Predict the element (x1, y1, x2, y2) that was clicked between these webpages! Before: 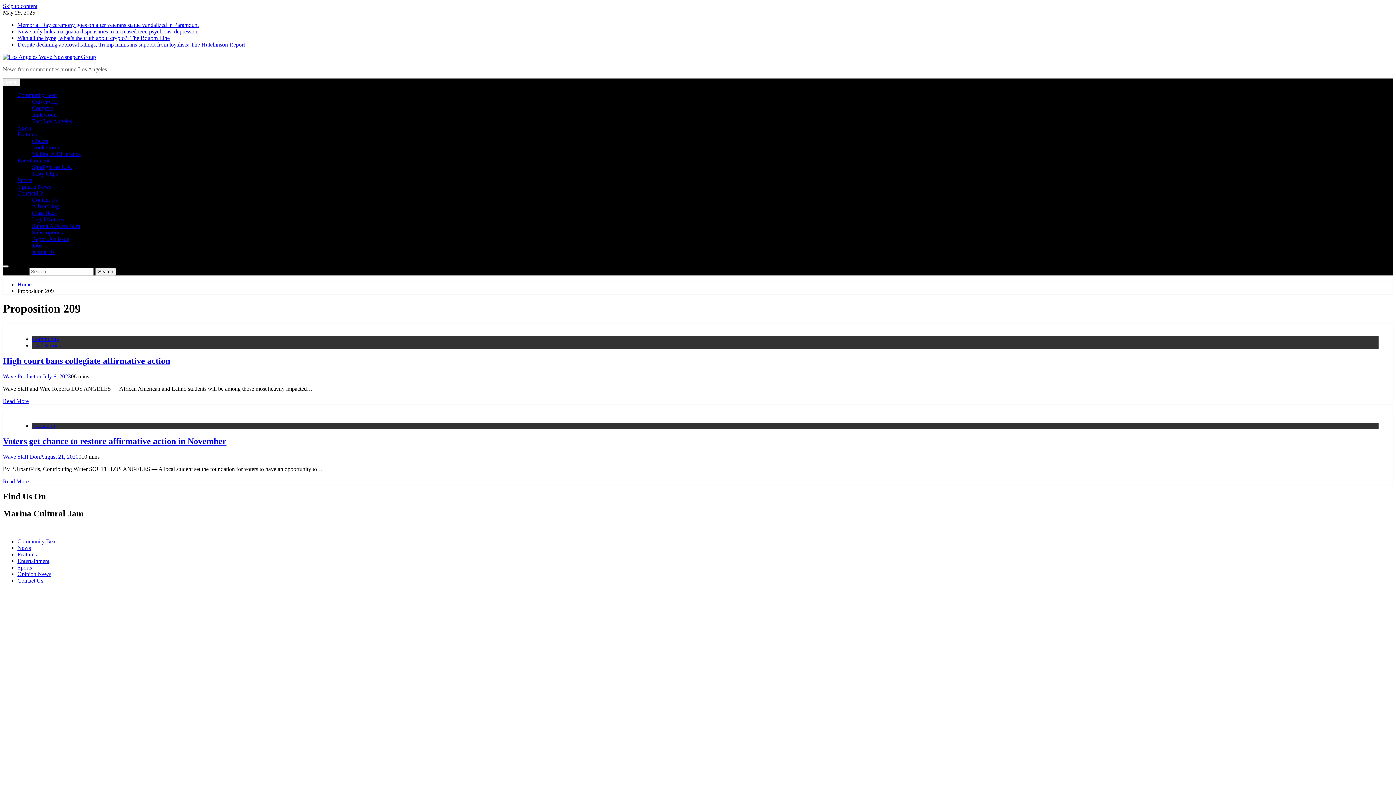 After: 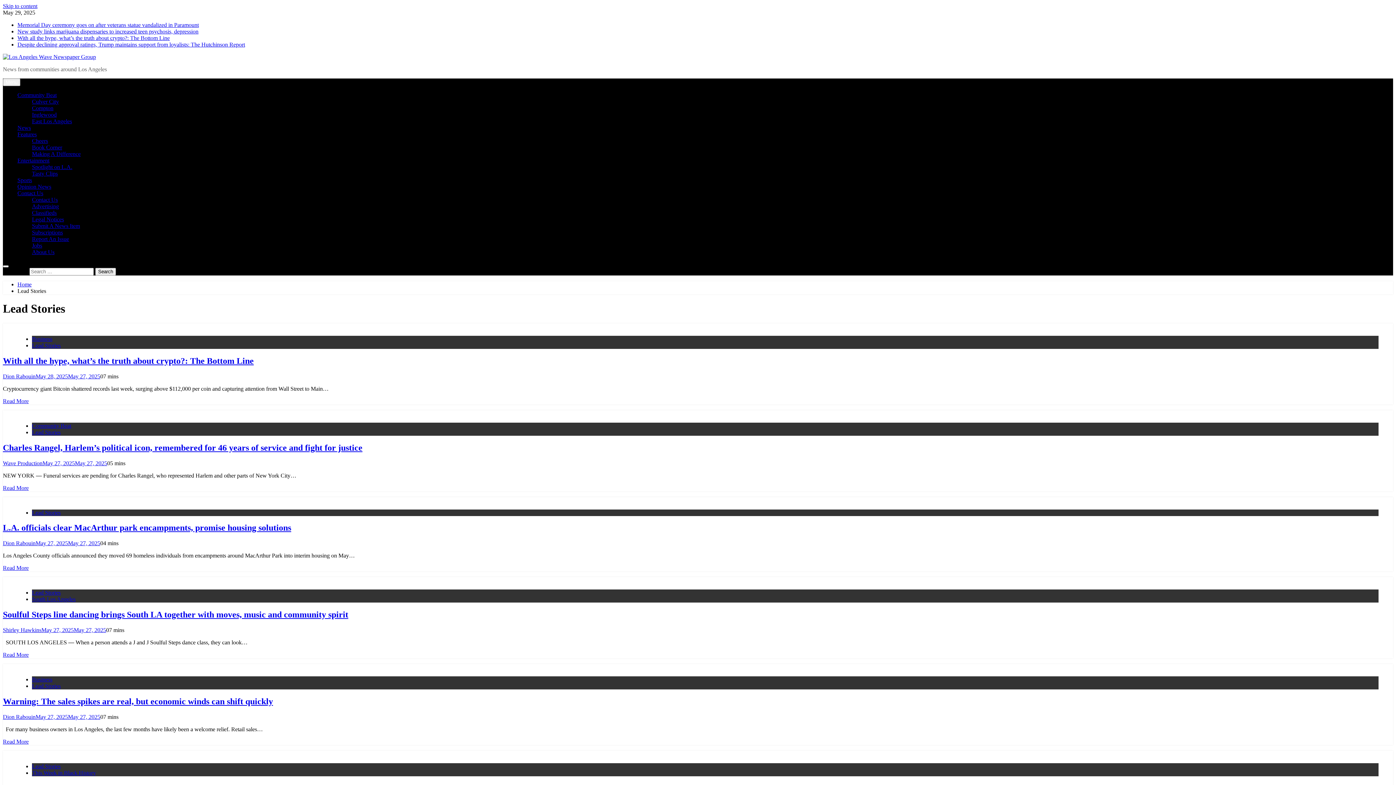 Action: label: Lead Stories bbox: (32, 342, 60, 348)